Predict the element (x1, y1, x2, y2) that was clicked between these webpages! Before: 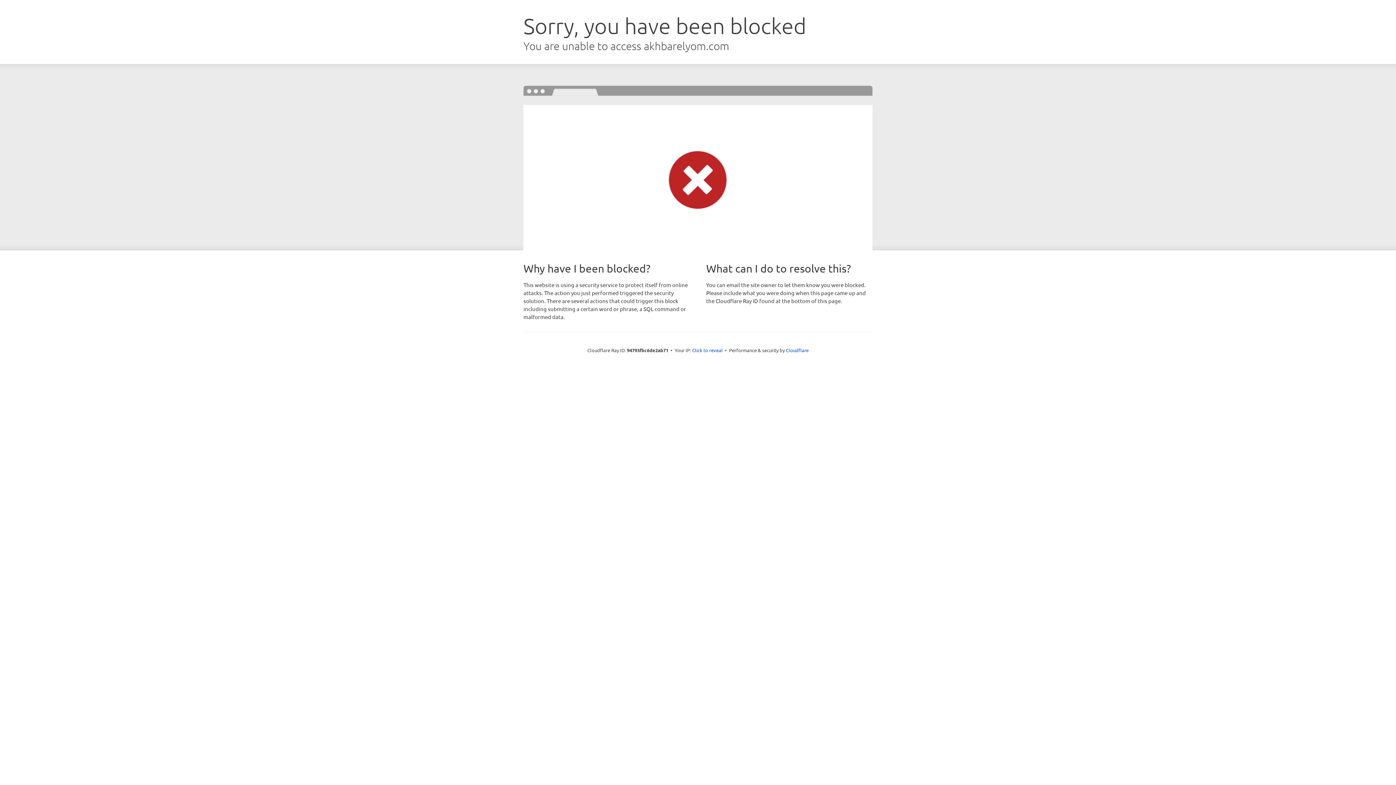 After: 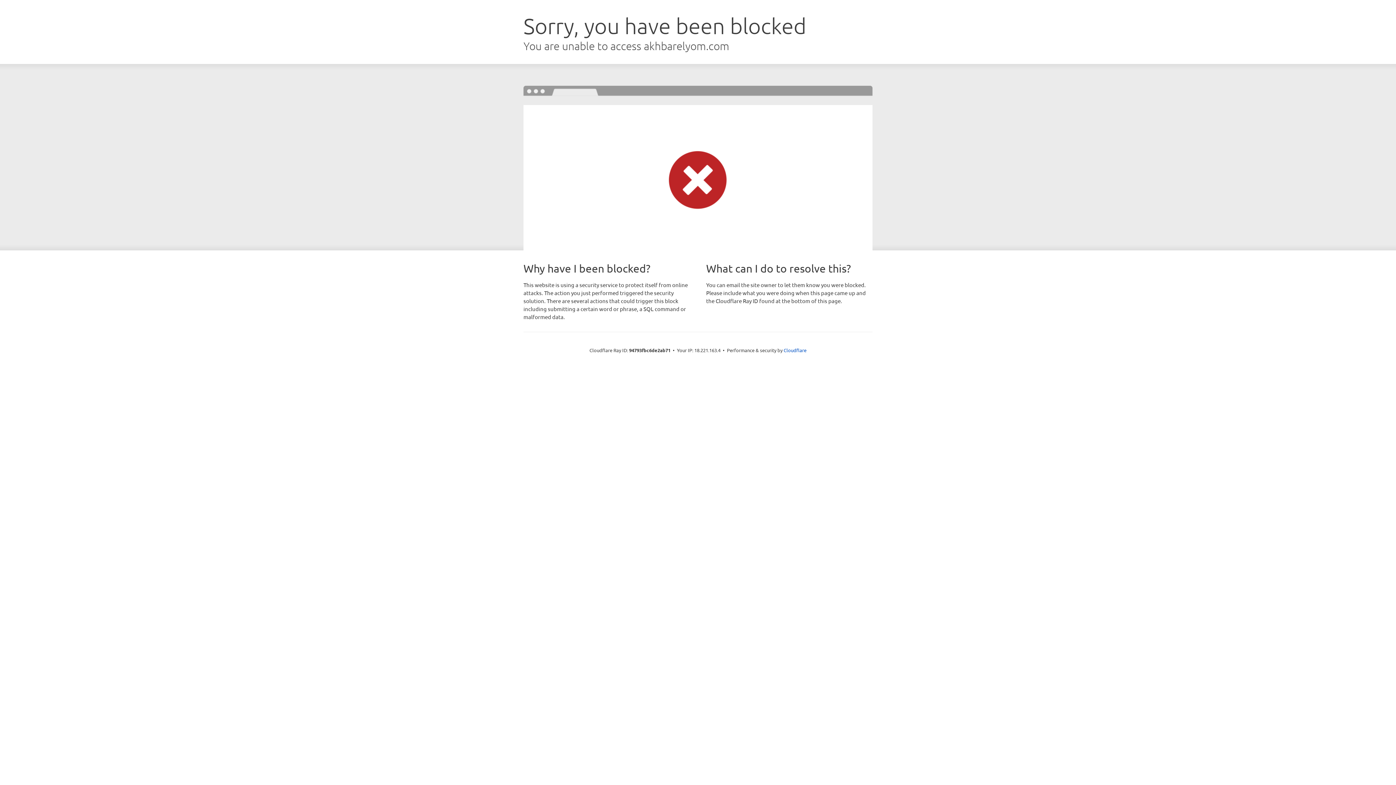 Action: bbox: (692, 346, 722, 353) label: Click to reveal